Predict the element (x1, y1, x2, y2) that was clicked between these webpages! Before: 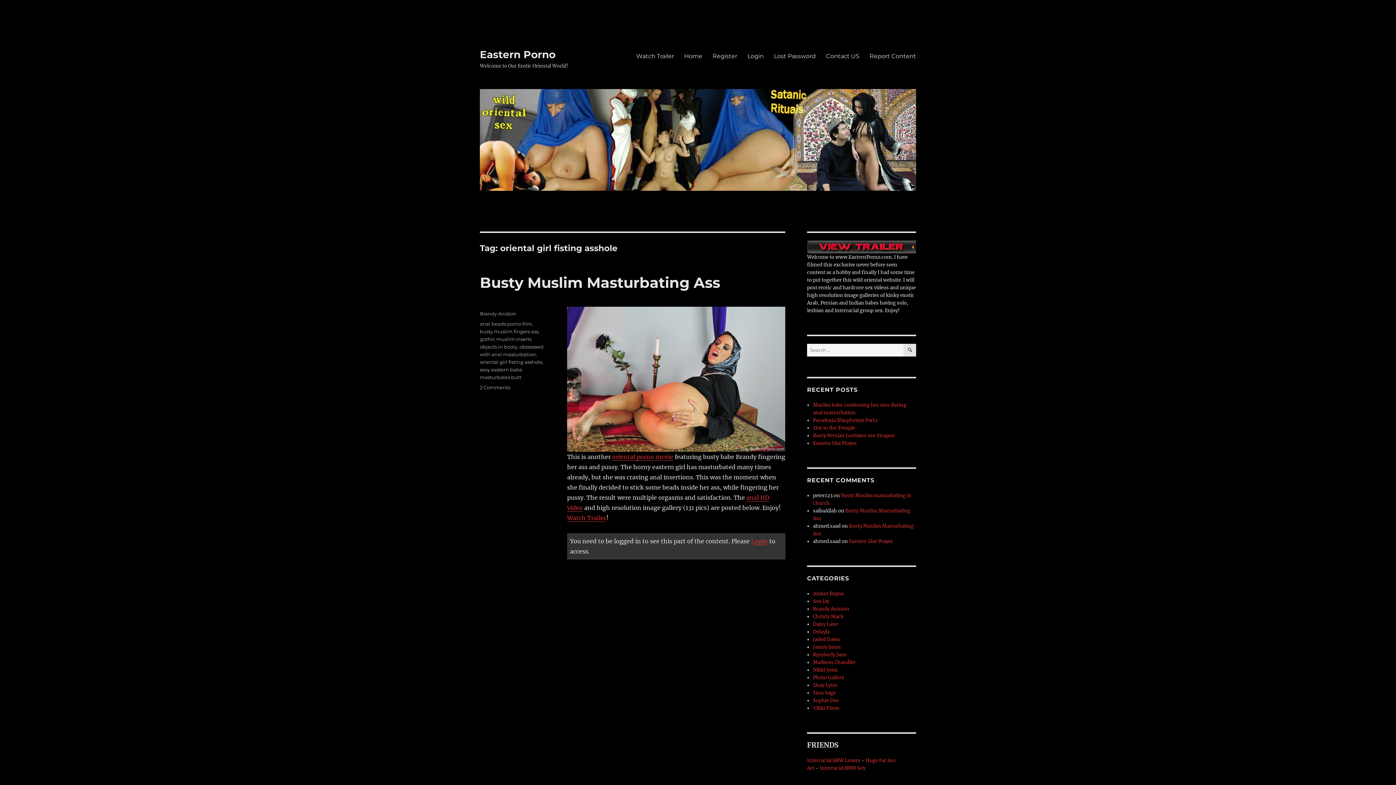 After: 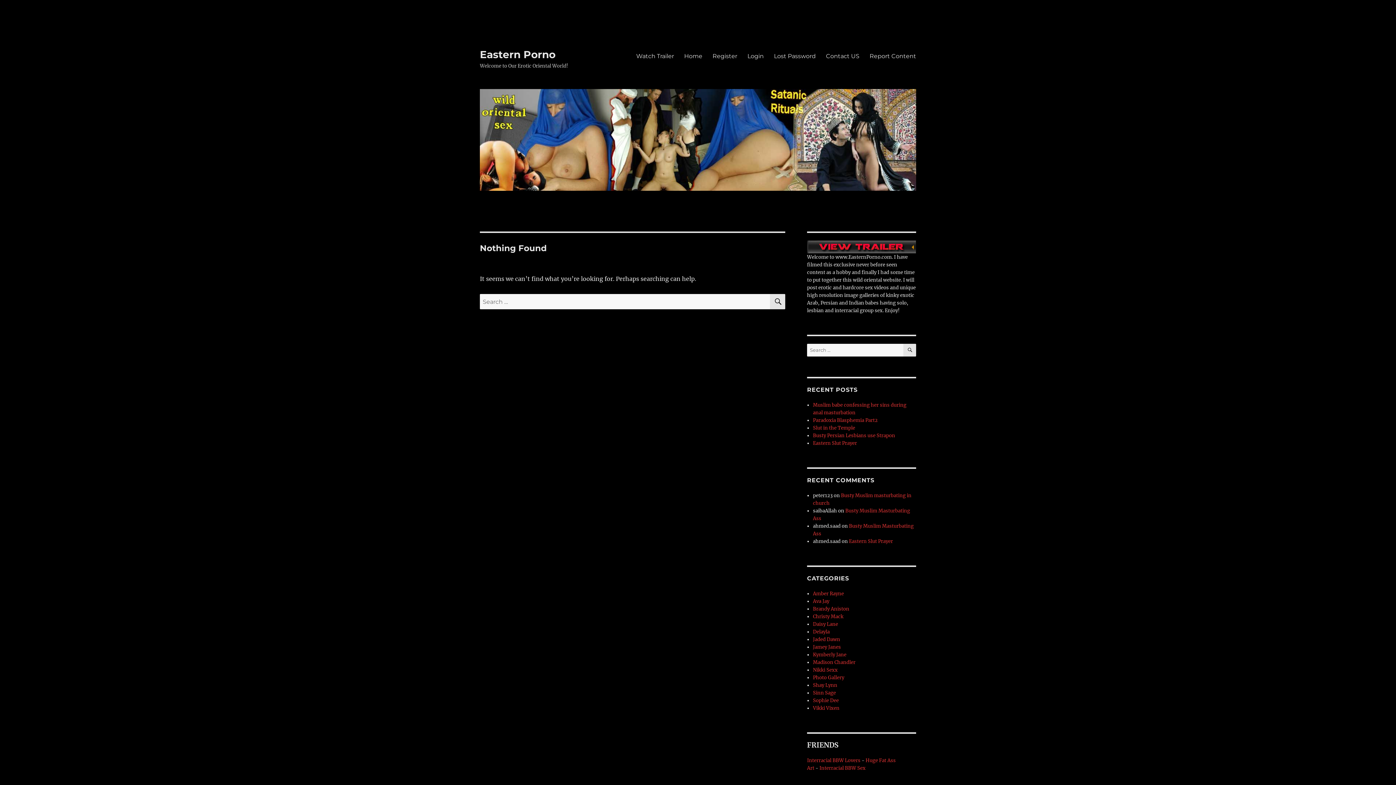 Action: label: Photo Gallery bbox: (813, 674, 844, 681)